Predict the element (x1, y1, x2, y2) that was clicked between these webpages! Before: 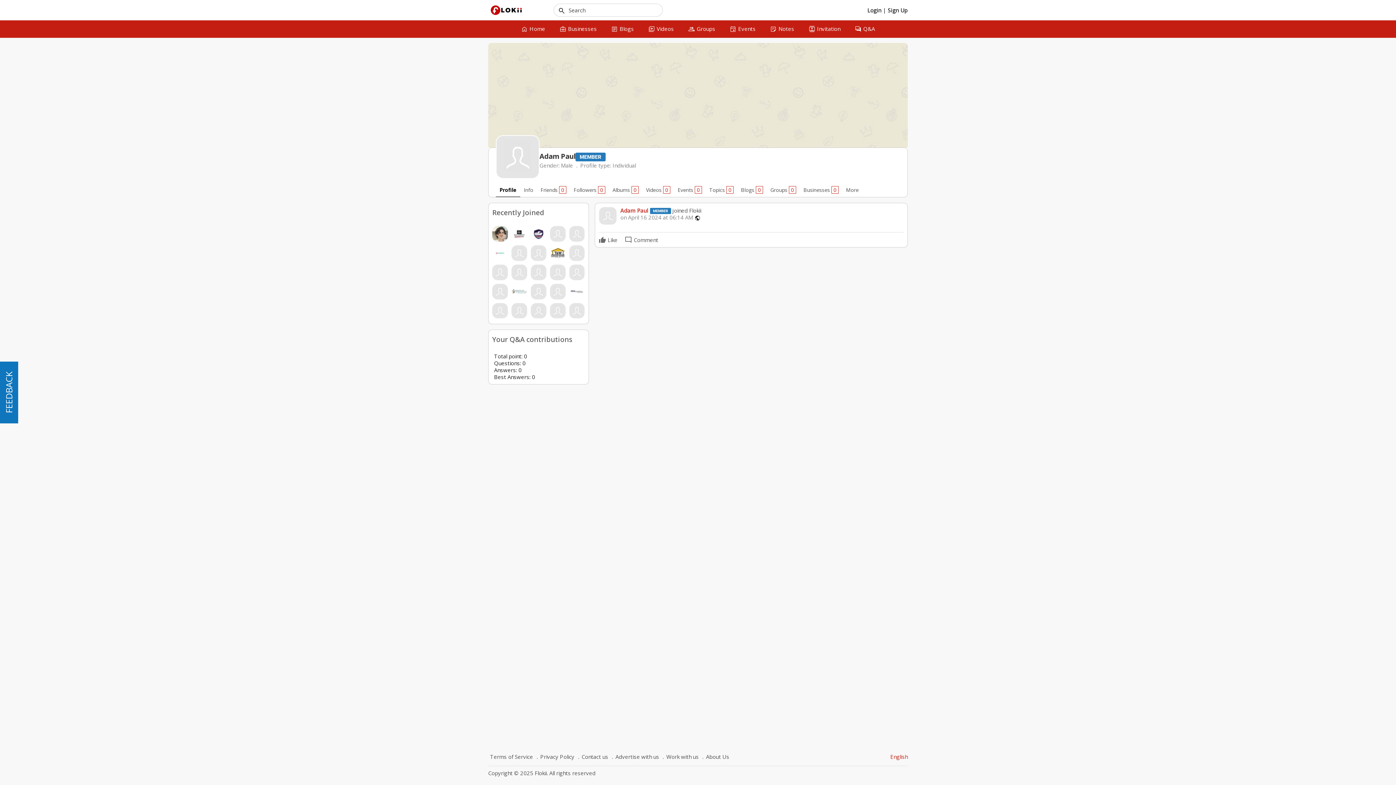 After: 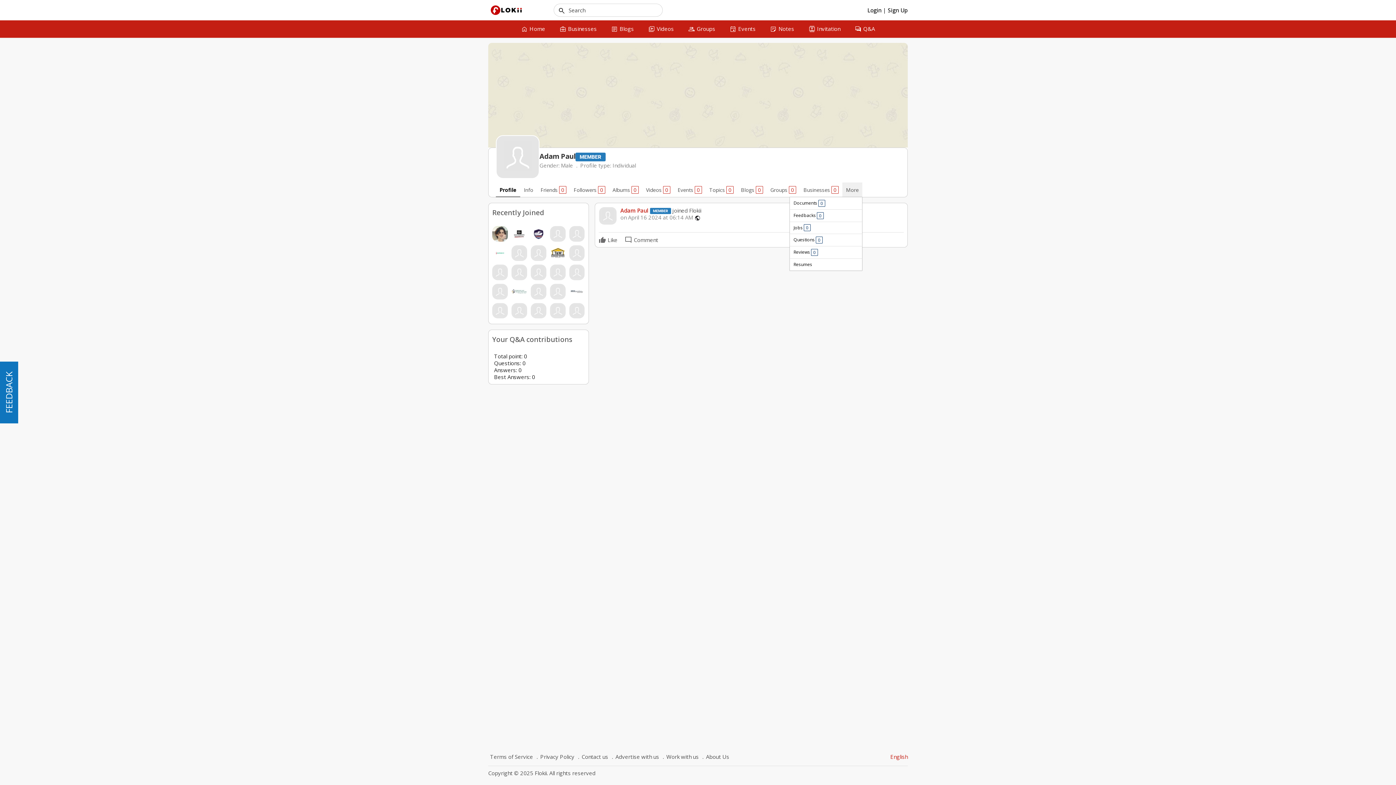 Action: label: More bbox: (842, 182, 862, 197)